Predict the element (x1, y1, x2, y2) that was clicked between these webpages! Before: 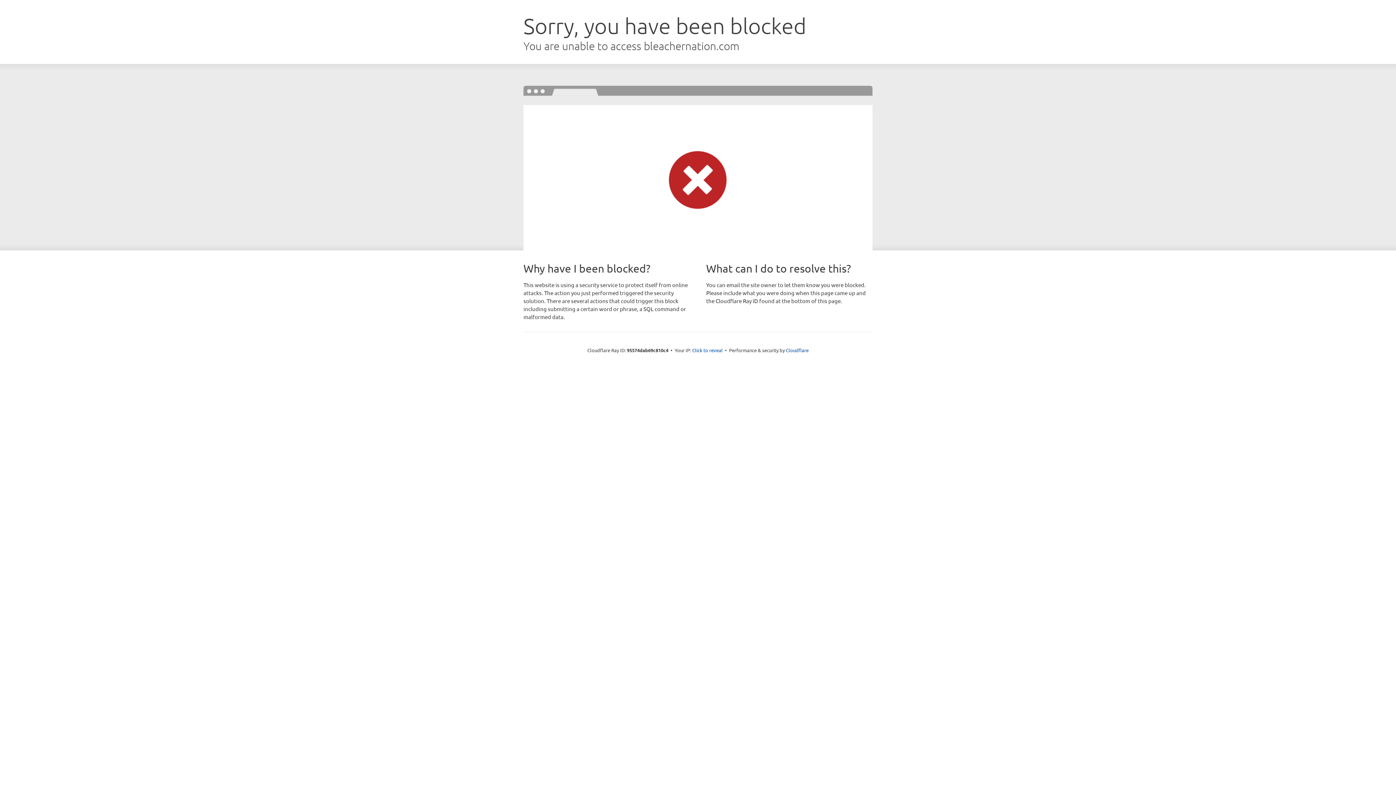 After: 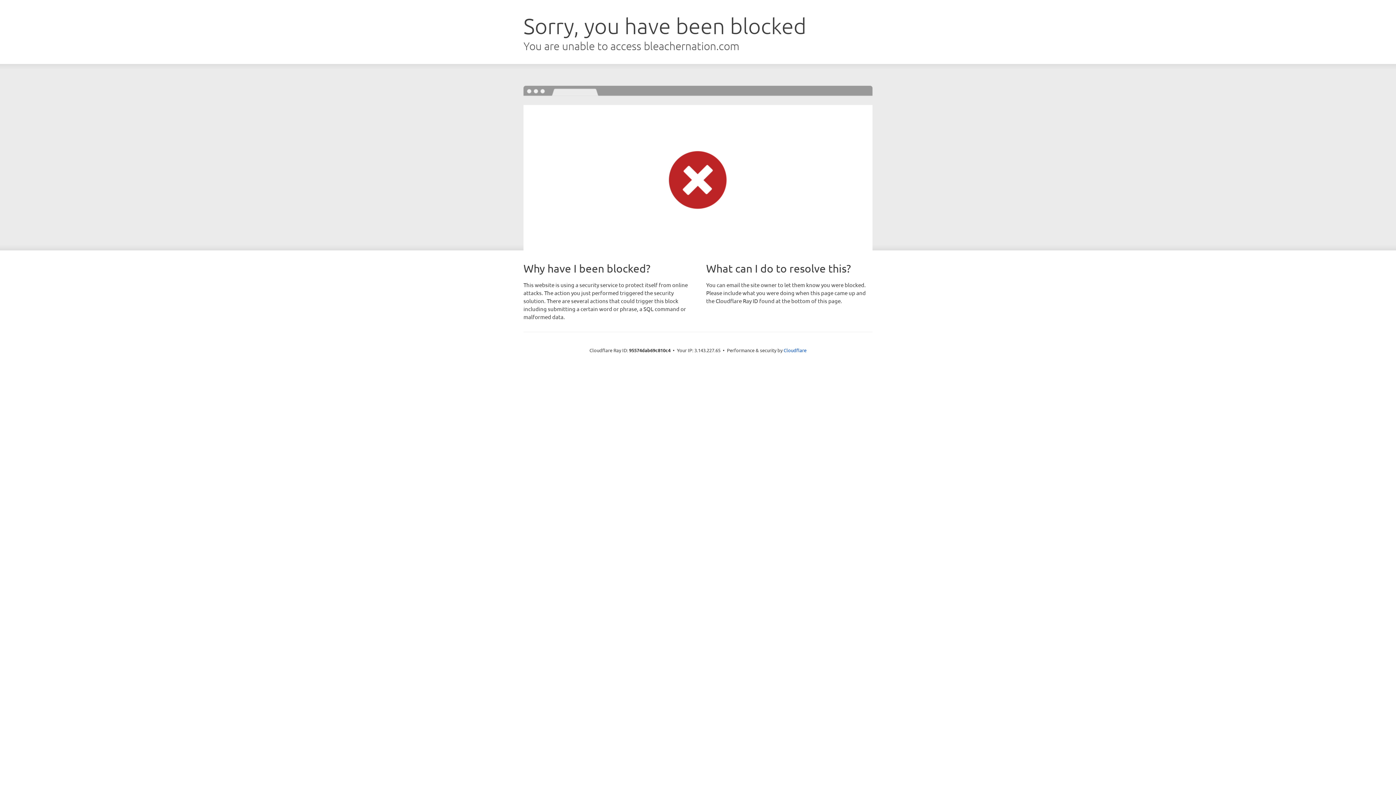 Action: label: Click to reveal bbox: (692, 346, 722, 353)